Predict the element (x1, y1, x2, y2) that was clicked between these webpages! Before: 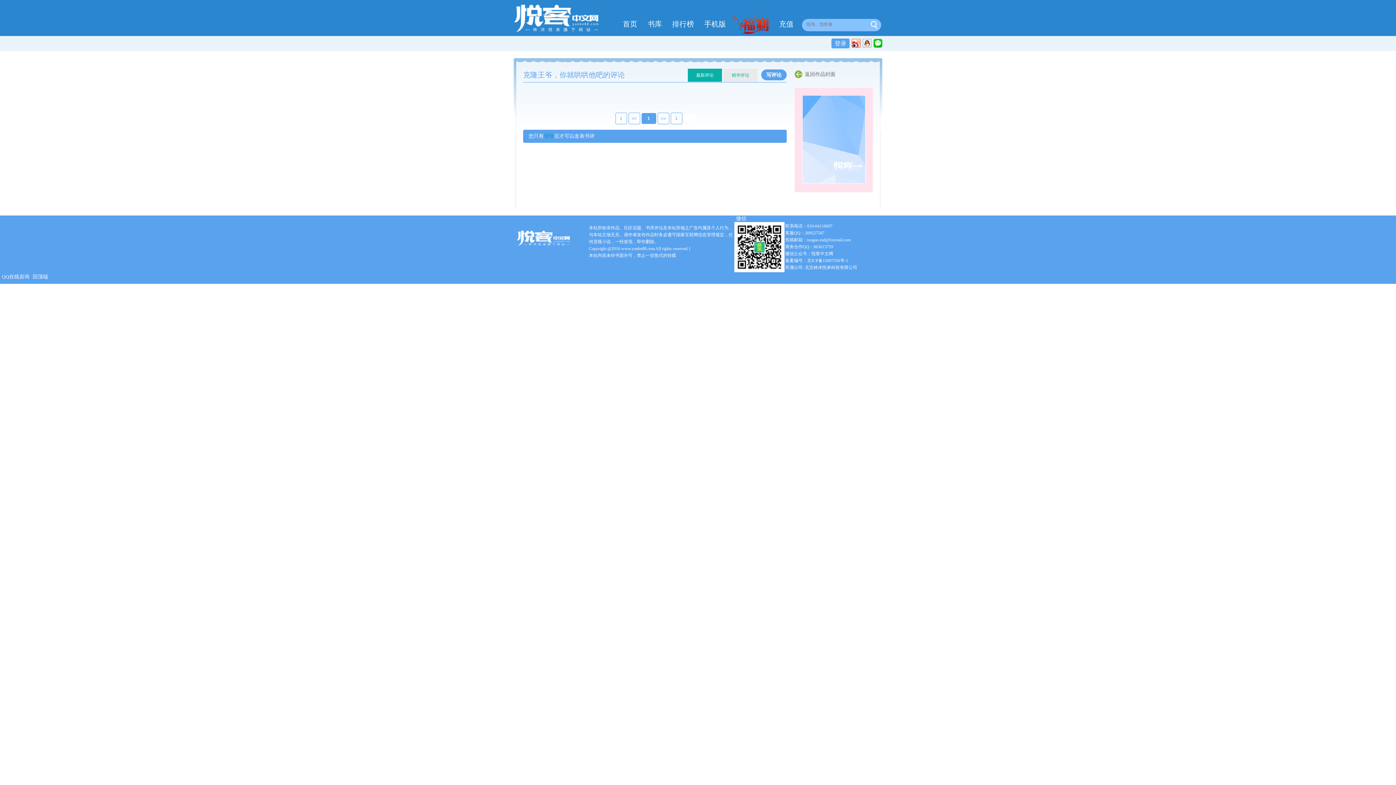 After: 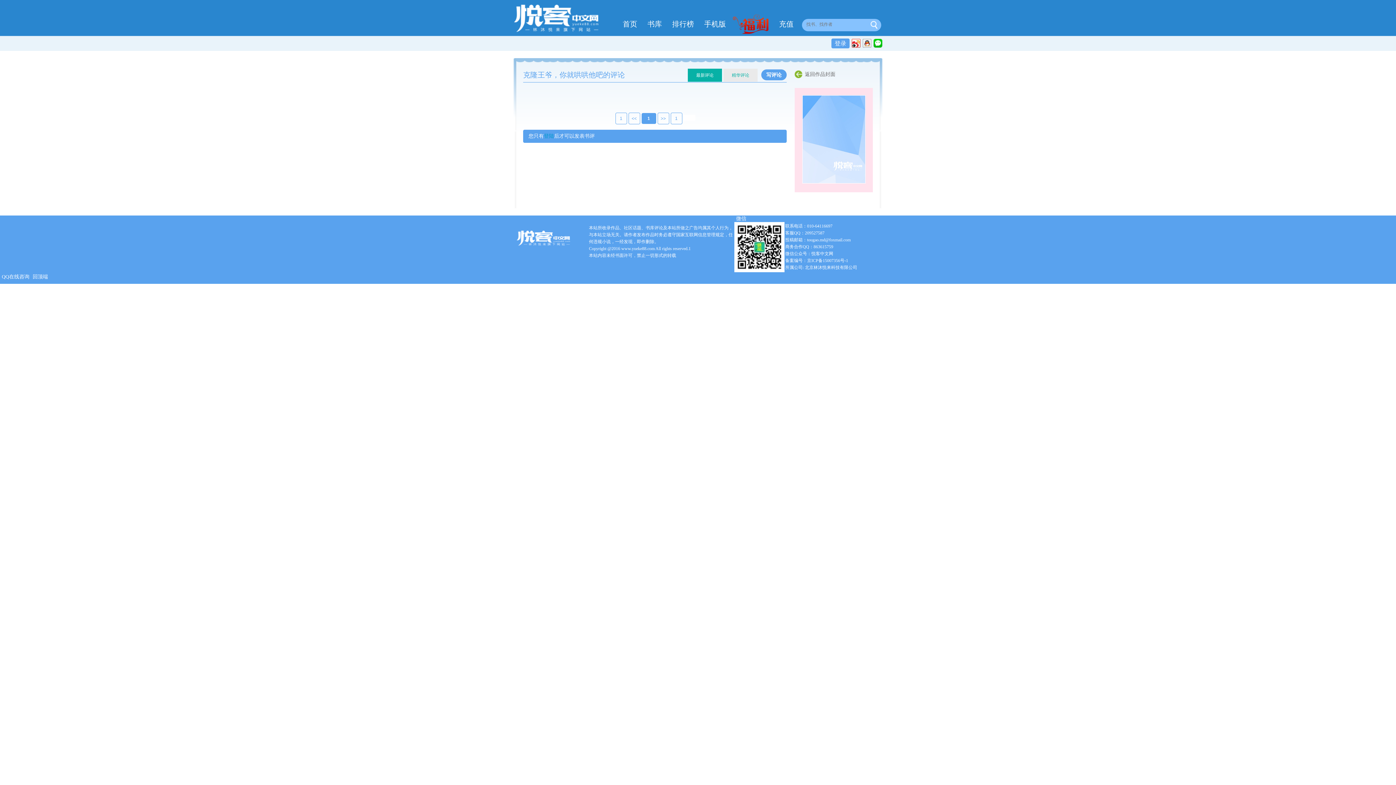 Action: label: >> bbox: (657, 112, 669, 124)